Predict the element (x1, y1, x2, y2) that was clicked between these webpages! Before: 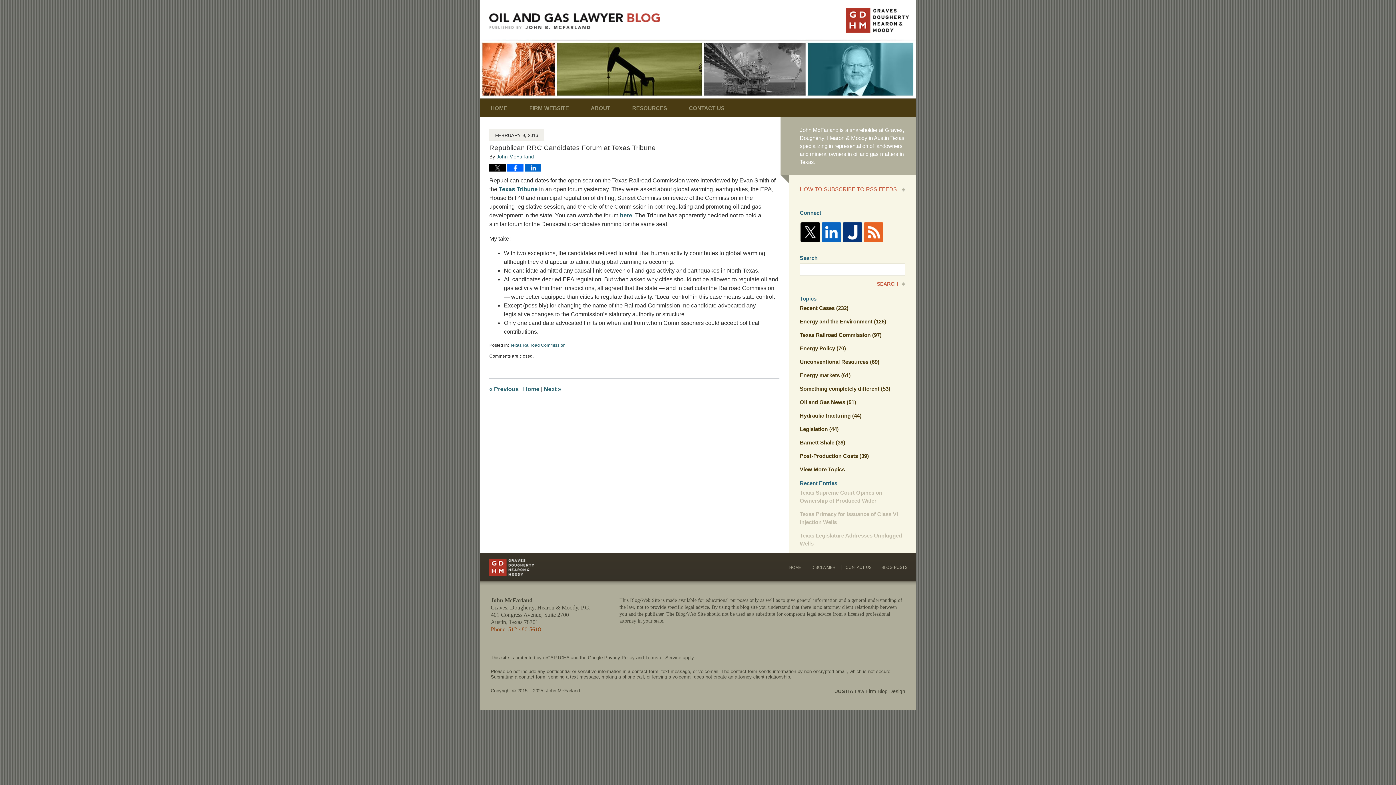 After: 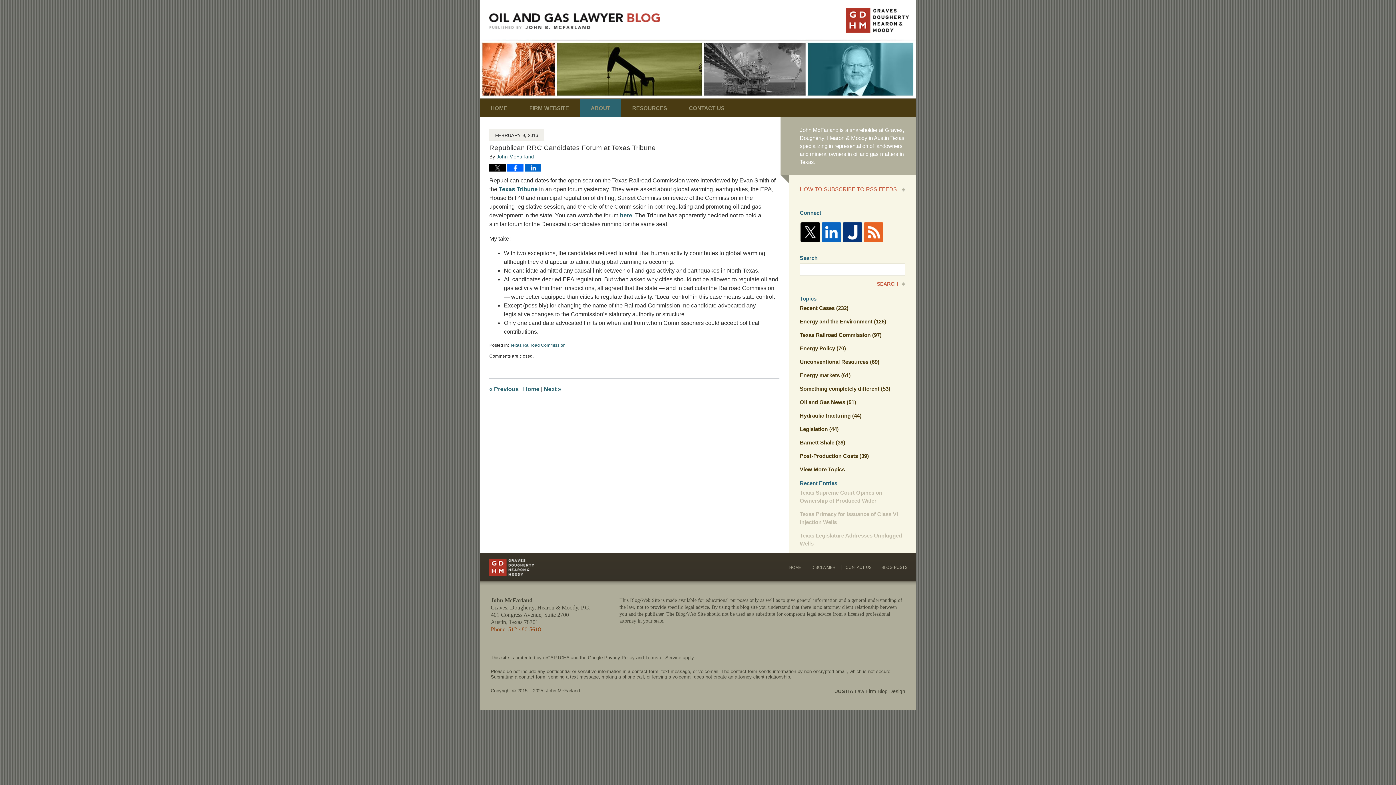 Action: label: ABOUT bbox: (580, 98, 621, 117)